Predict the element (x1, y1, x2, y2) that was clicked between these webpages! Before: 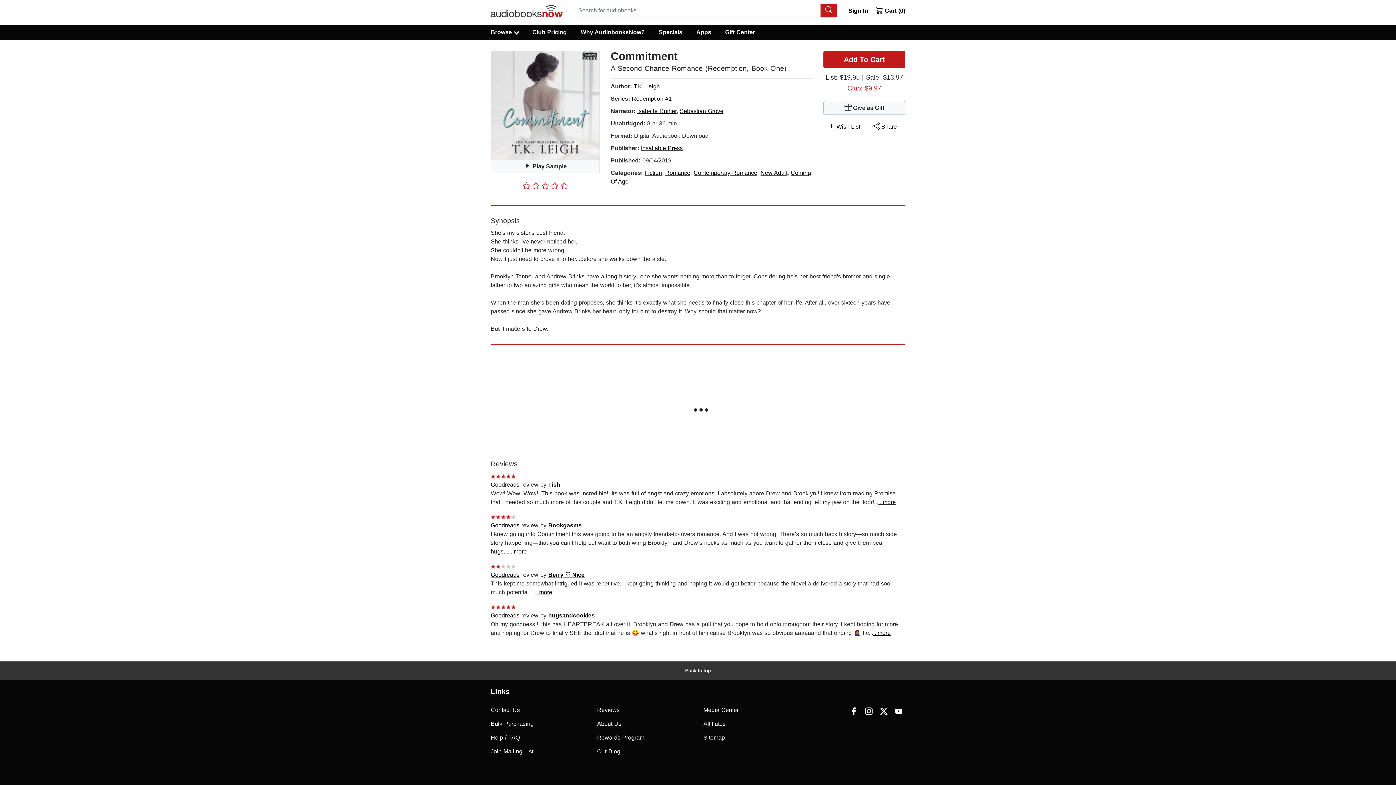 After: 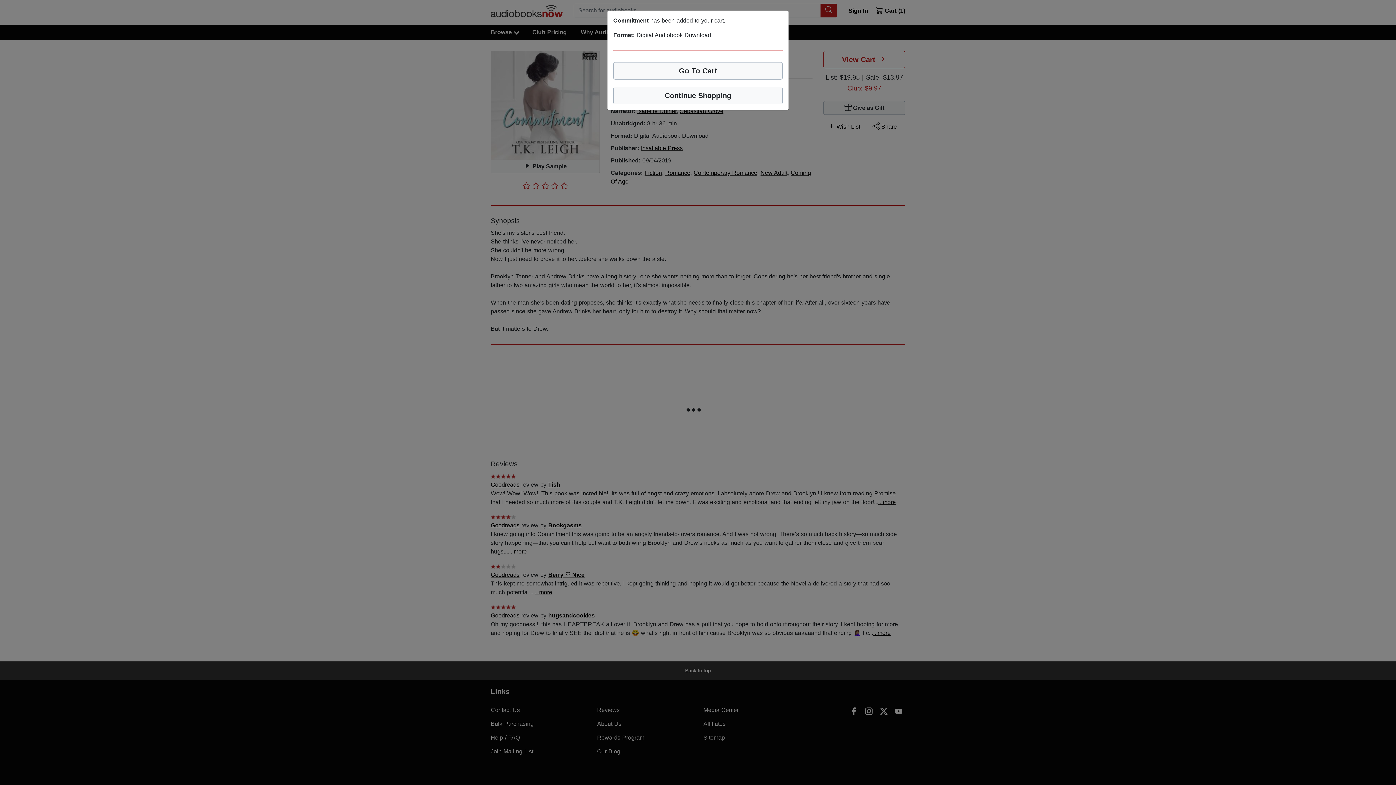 Action: bbox: (823, 101, 905, 114) label:  Give as Gift